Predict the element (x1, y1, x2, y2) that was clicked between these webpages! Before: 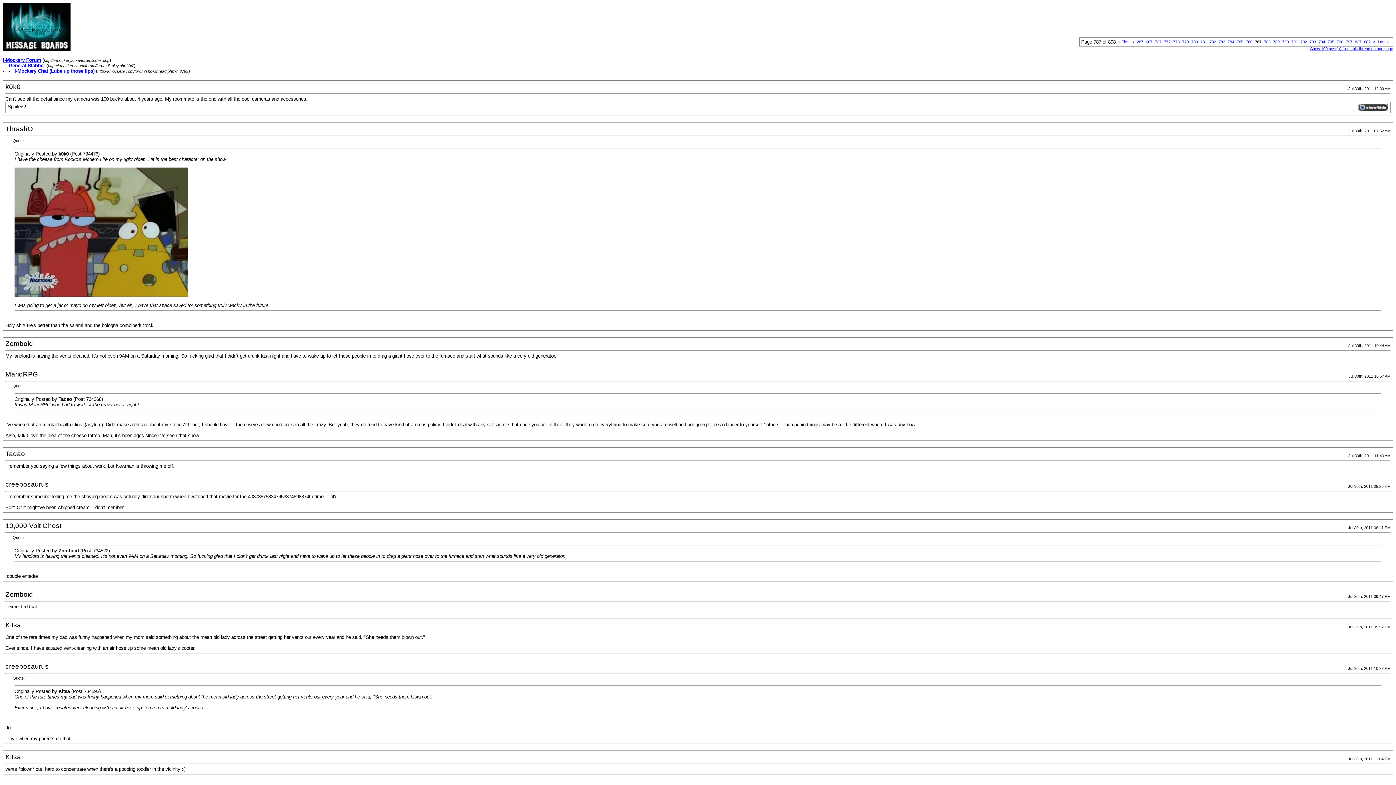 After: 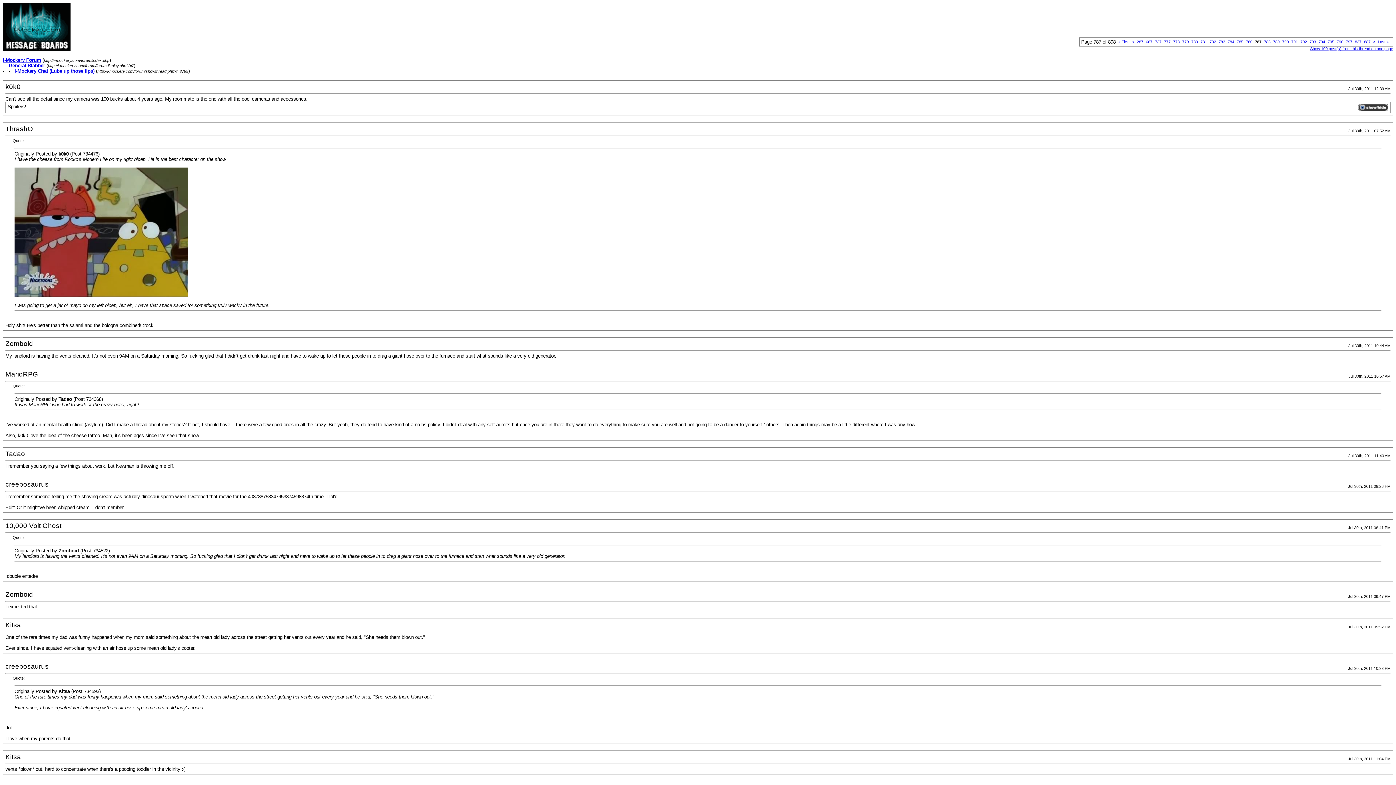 Action: bbox: (1358, 104, 1388, 111)